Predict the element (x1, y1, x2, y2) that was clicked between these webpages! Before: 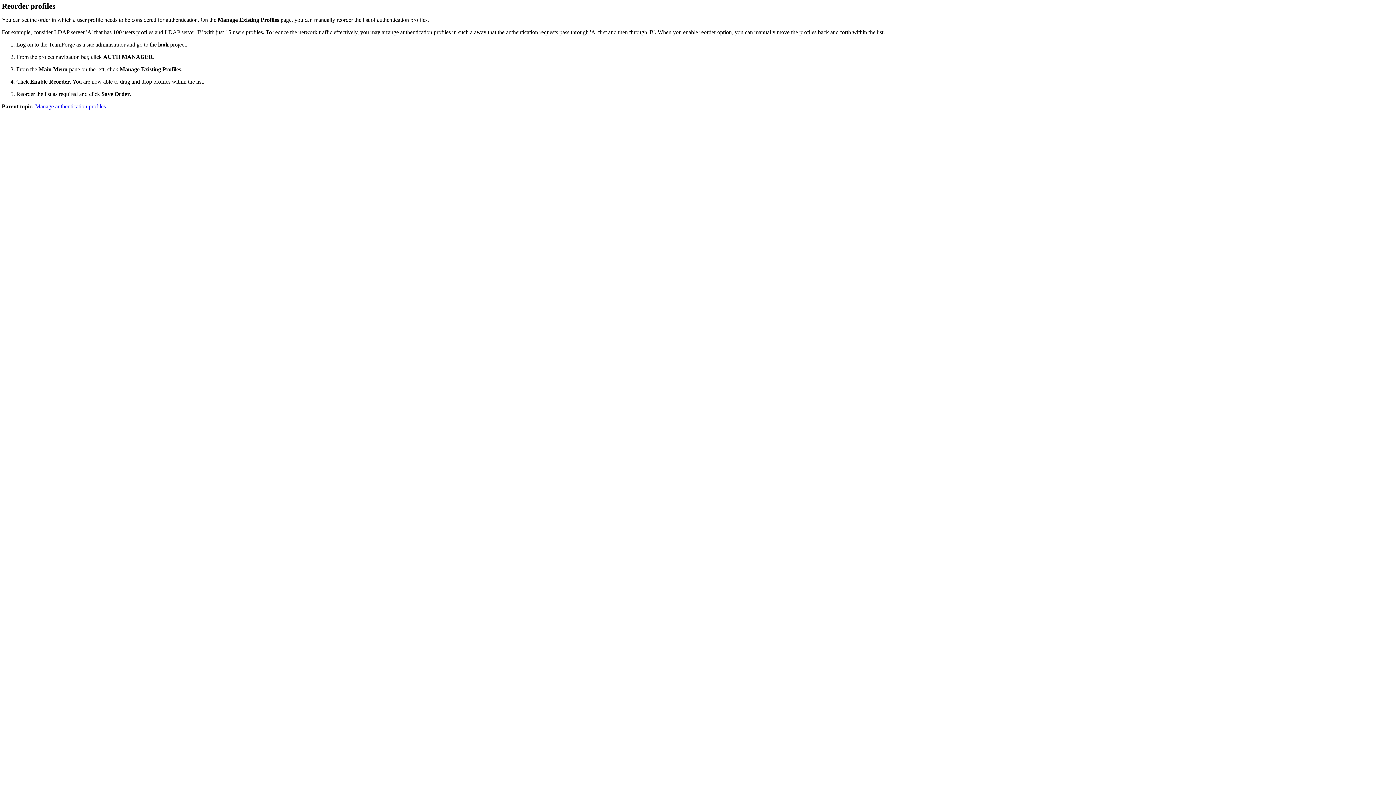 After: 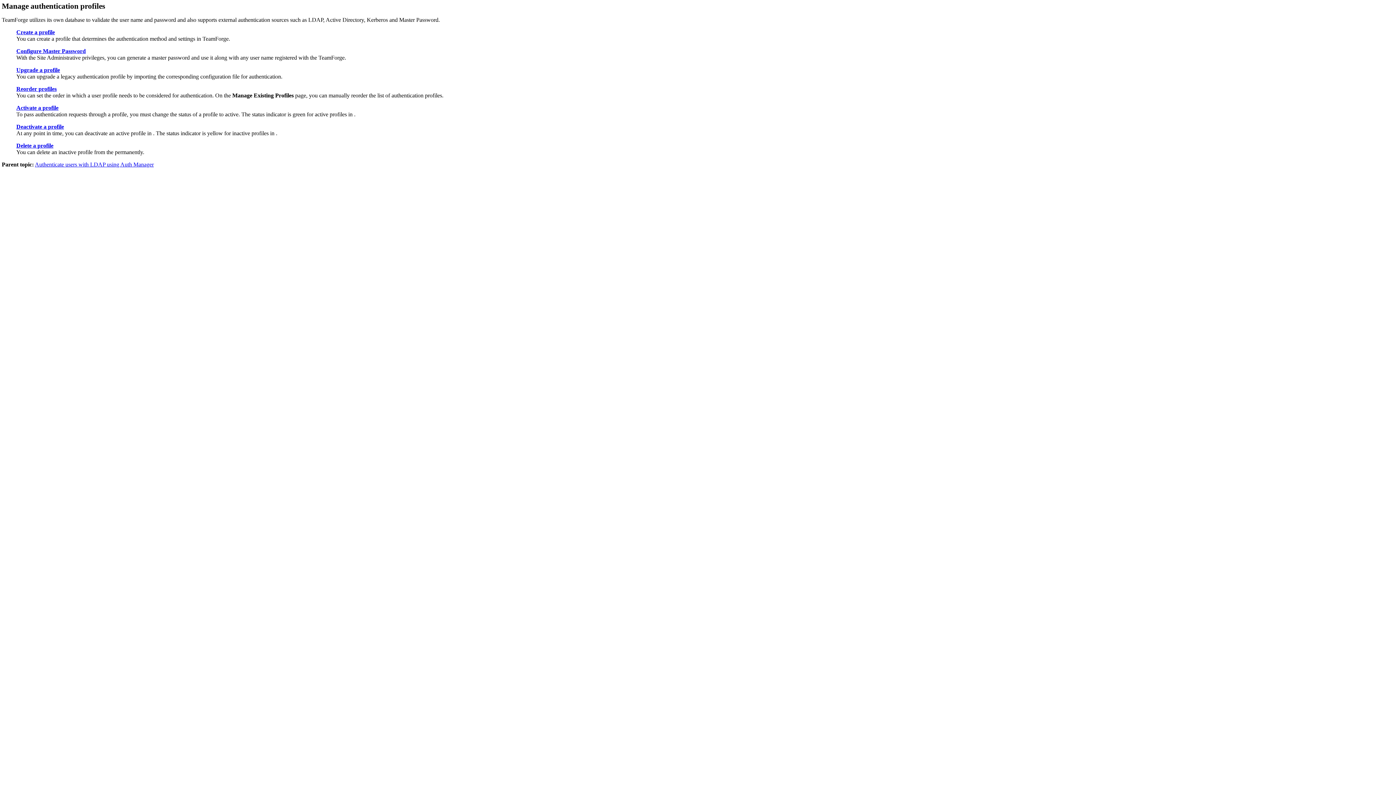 Action: bbox: (35, 103, 105, 109) label: Manage authentication profiles